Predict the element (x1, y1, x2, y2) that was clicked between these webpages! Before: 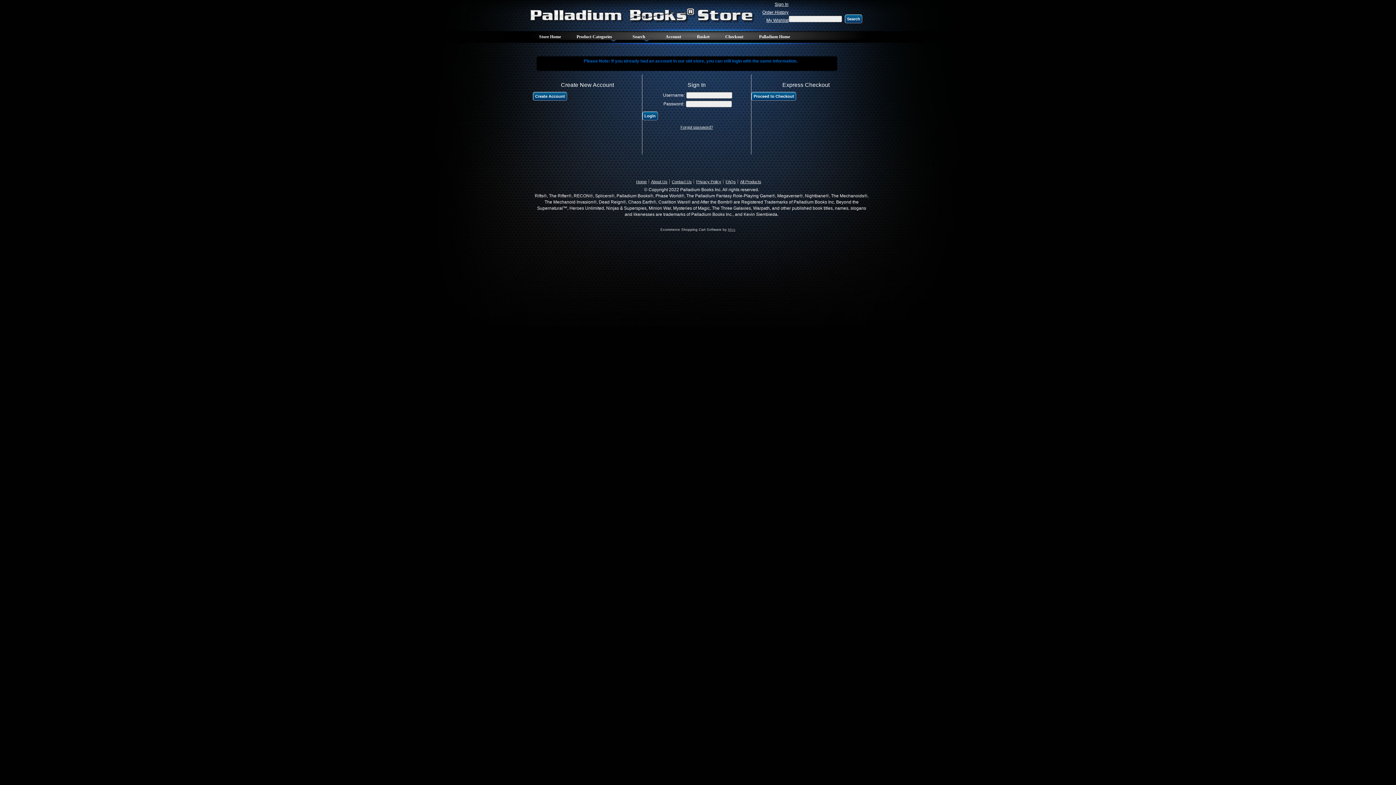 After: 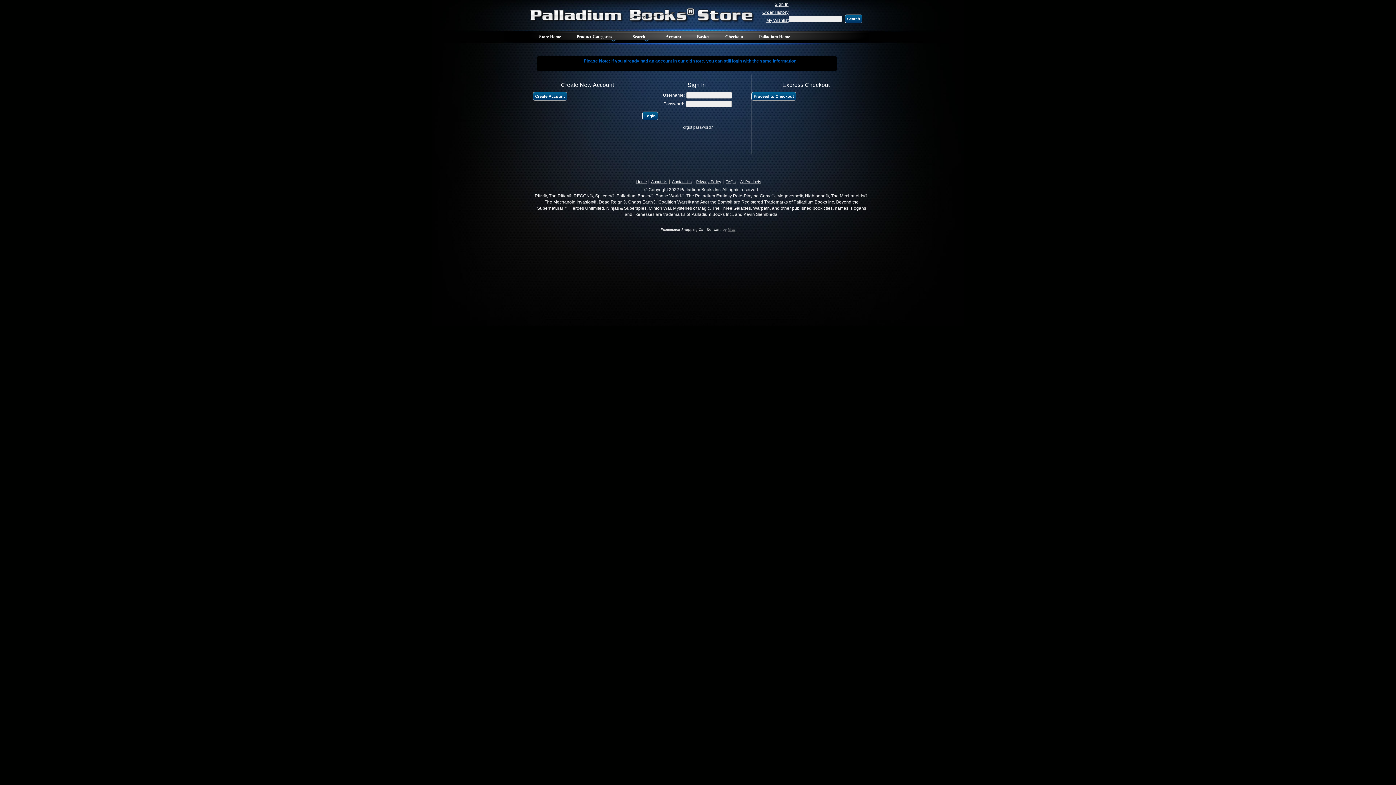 Action: bbox: (713, 31, 747, 42) label: Checkout